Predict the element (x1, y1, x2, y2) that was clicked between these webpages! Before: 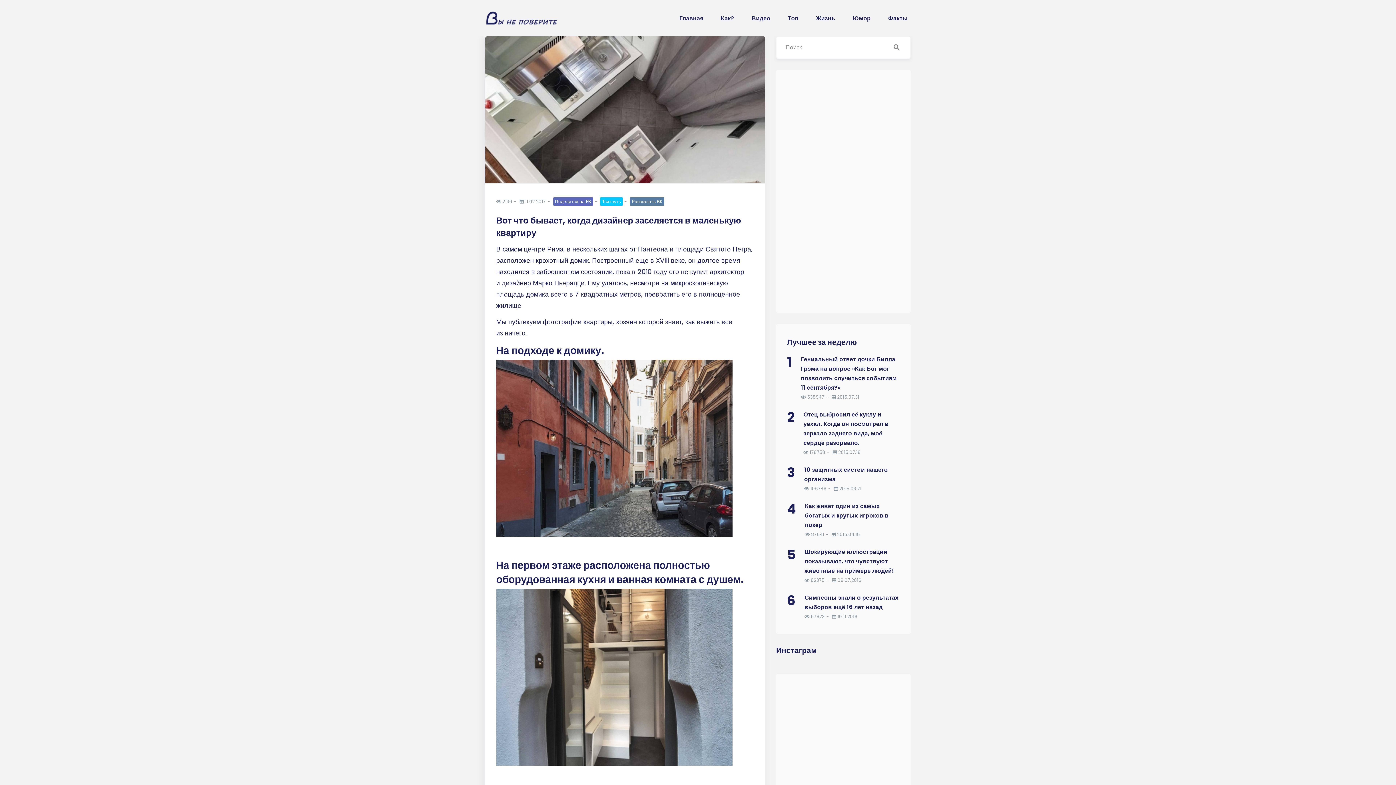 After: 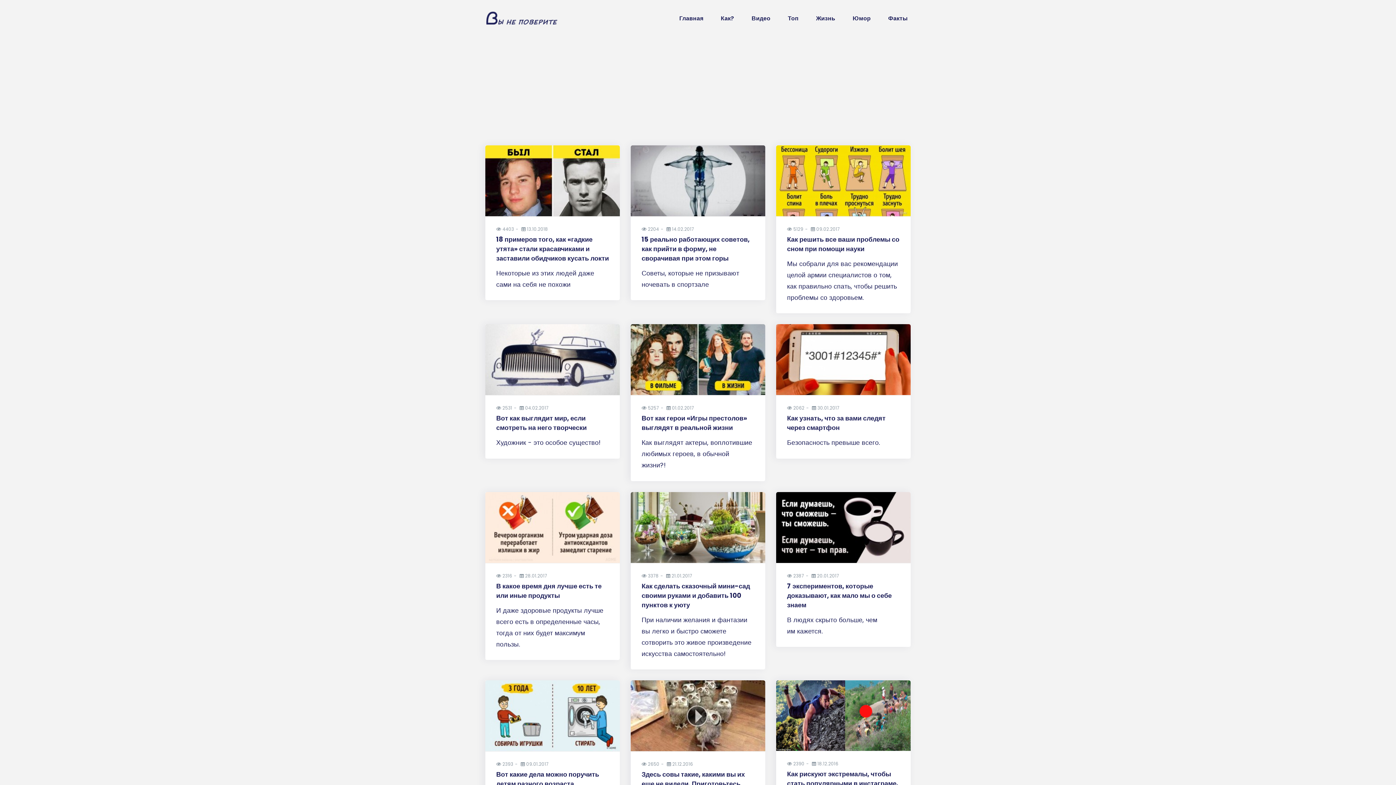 Action: bbox: (718, 1, 737, 35) label: Как?